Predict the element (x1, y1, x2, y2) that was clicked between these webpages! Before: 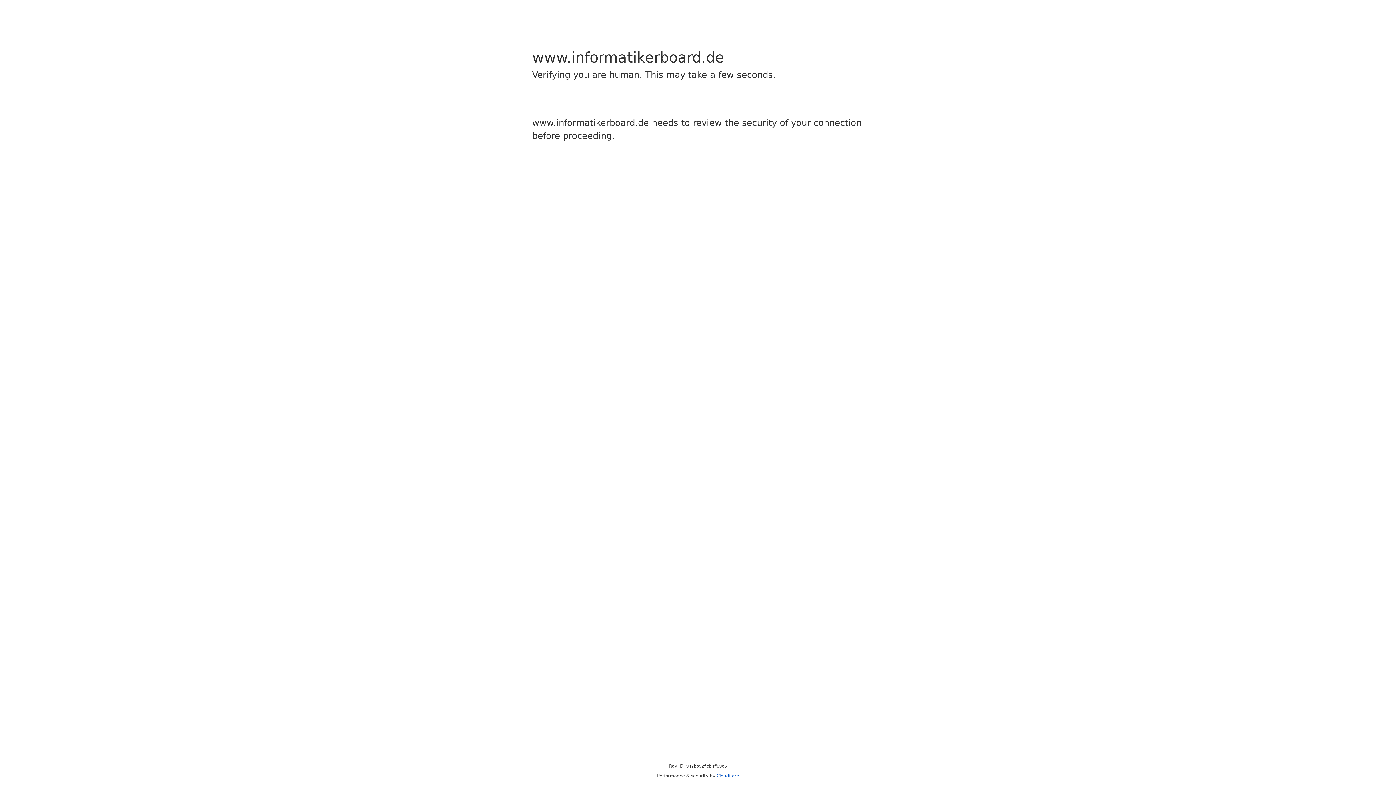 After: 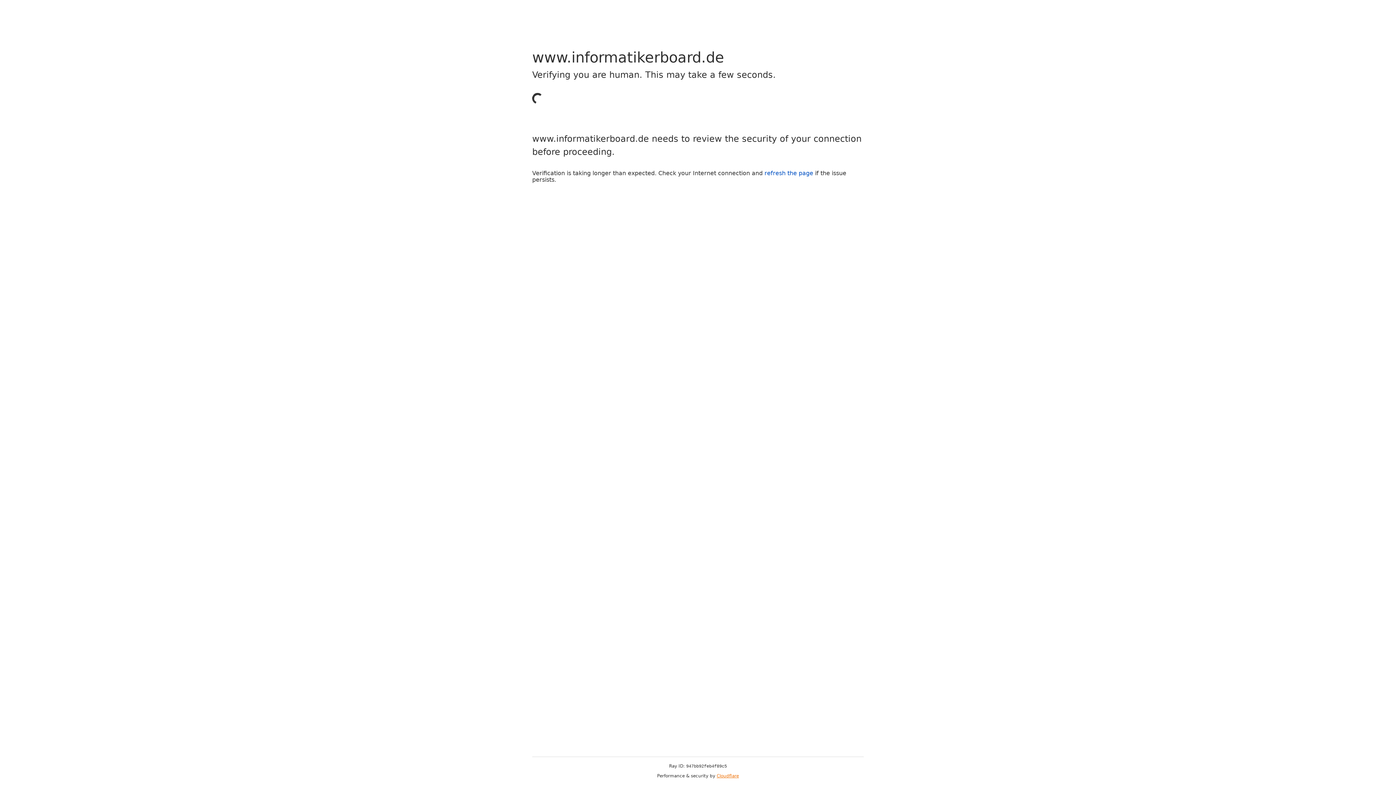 Action: label: Cloudflare bbox: (716, 773, 739, 778)